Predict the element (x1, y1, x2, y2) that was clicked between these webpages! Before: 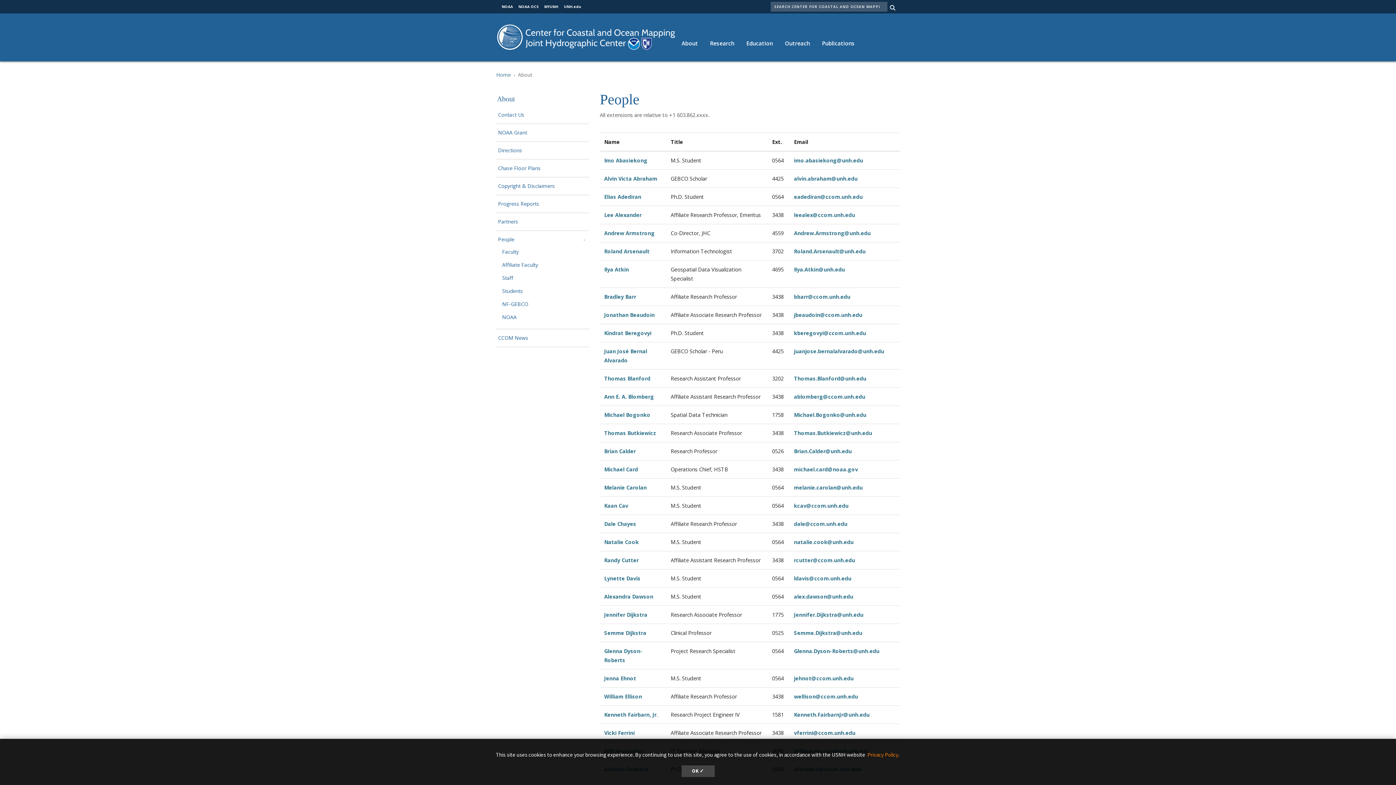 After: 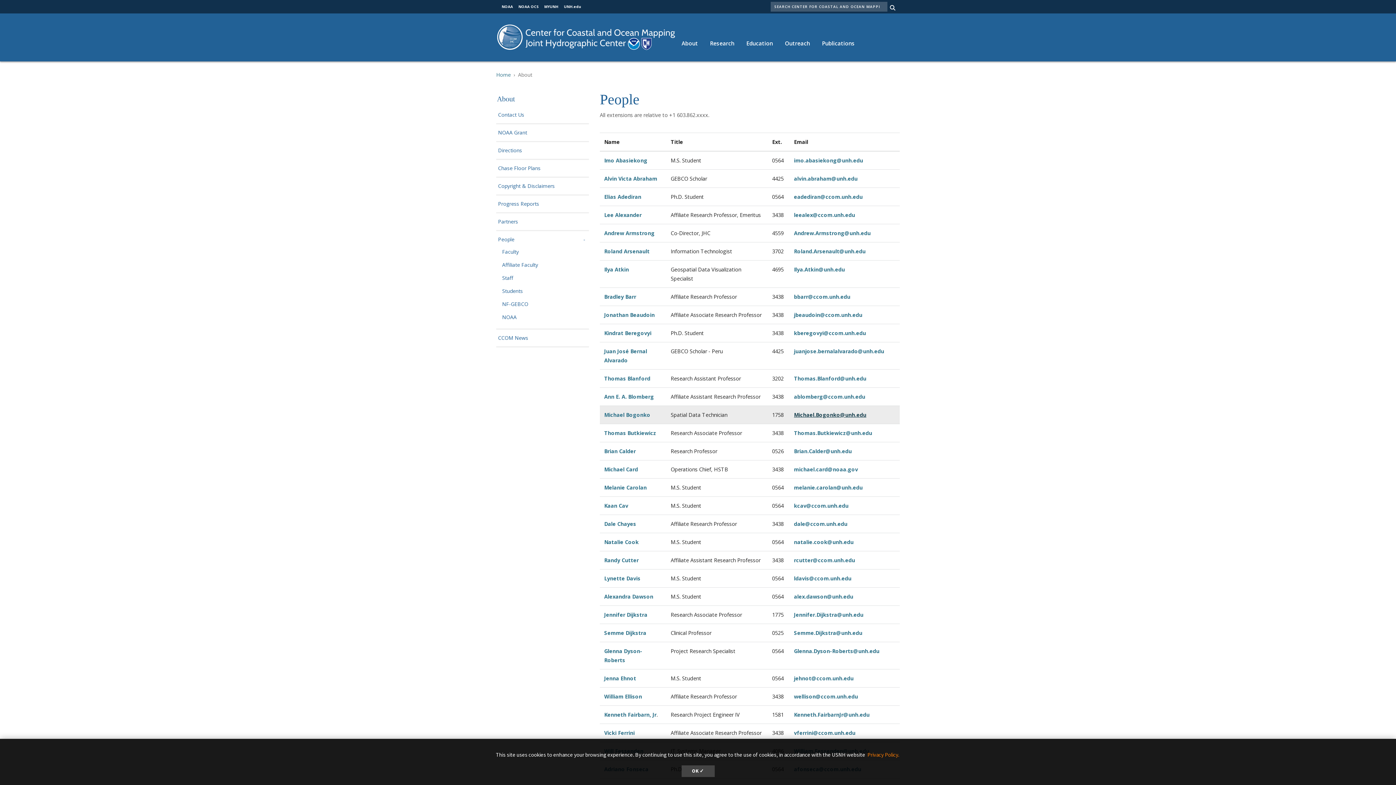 Action: label: Michael.Bogonko@unh.edu bbox: (794, 411, 866, 418)